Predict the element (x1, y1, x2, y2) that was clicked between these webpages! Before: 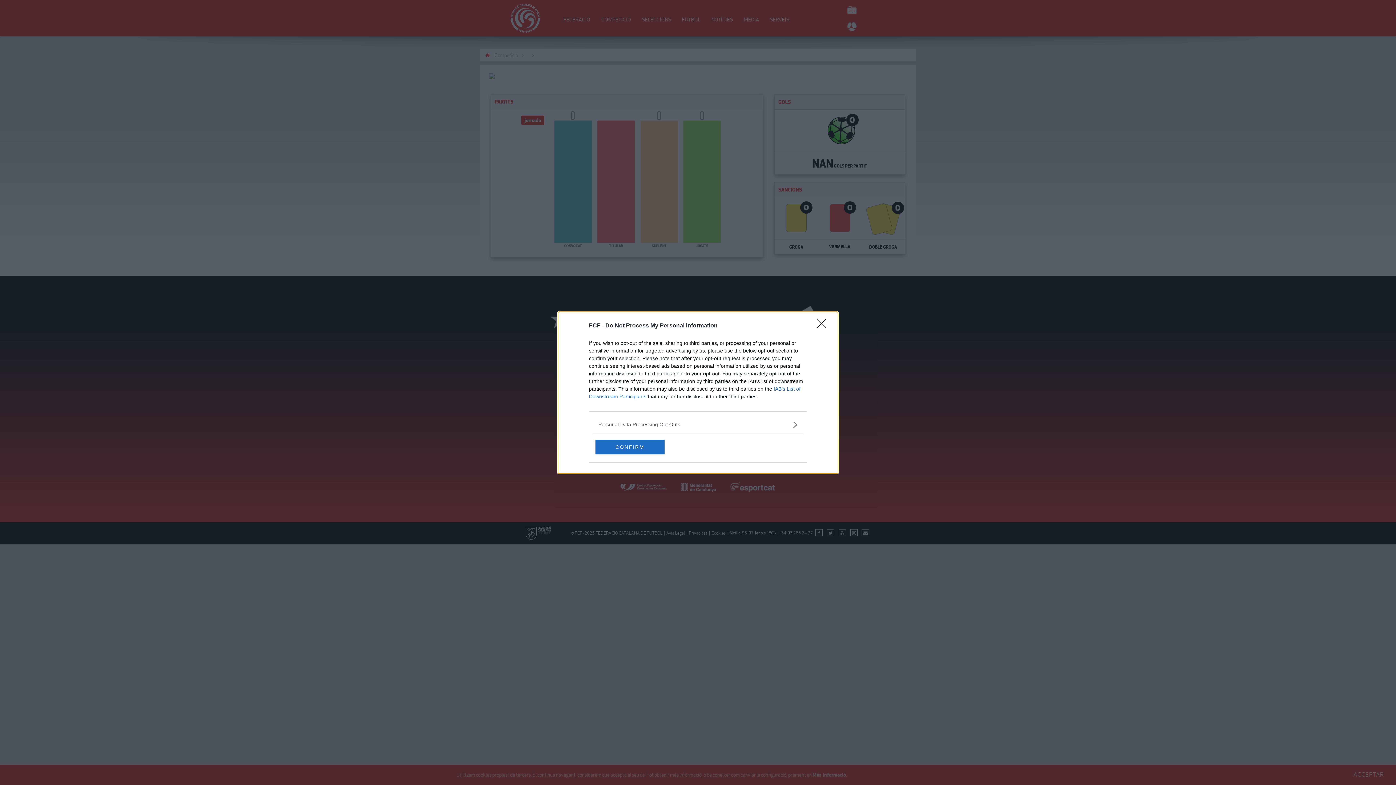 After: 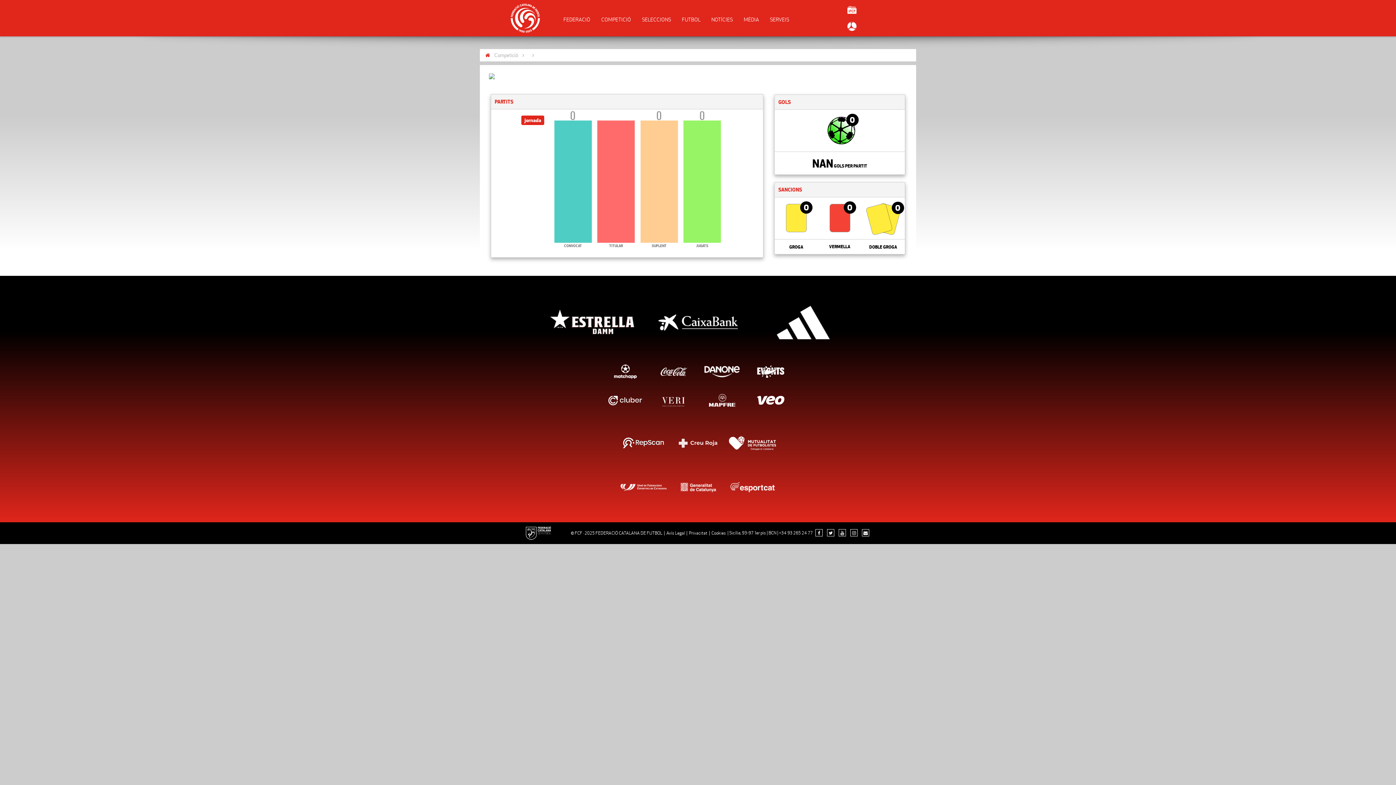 Action: label: CONFIRM bbox: (595, 439, 664, 454)